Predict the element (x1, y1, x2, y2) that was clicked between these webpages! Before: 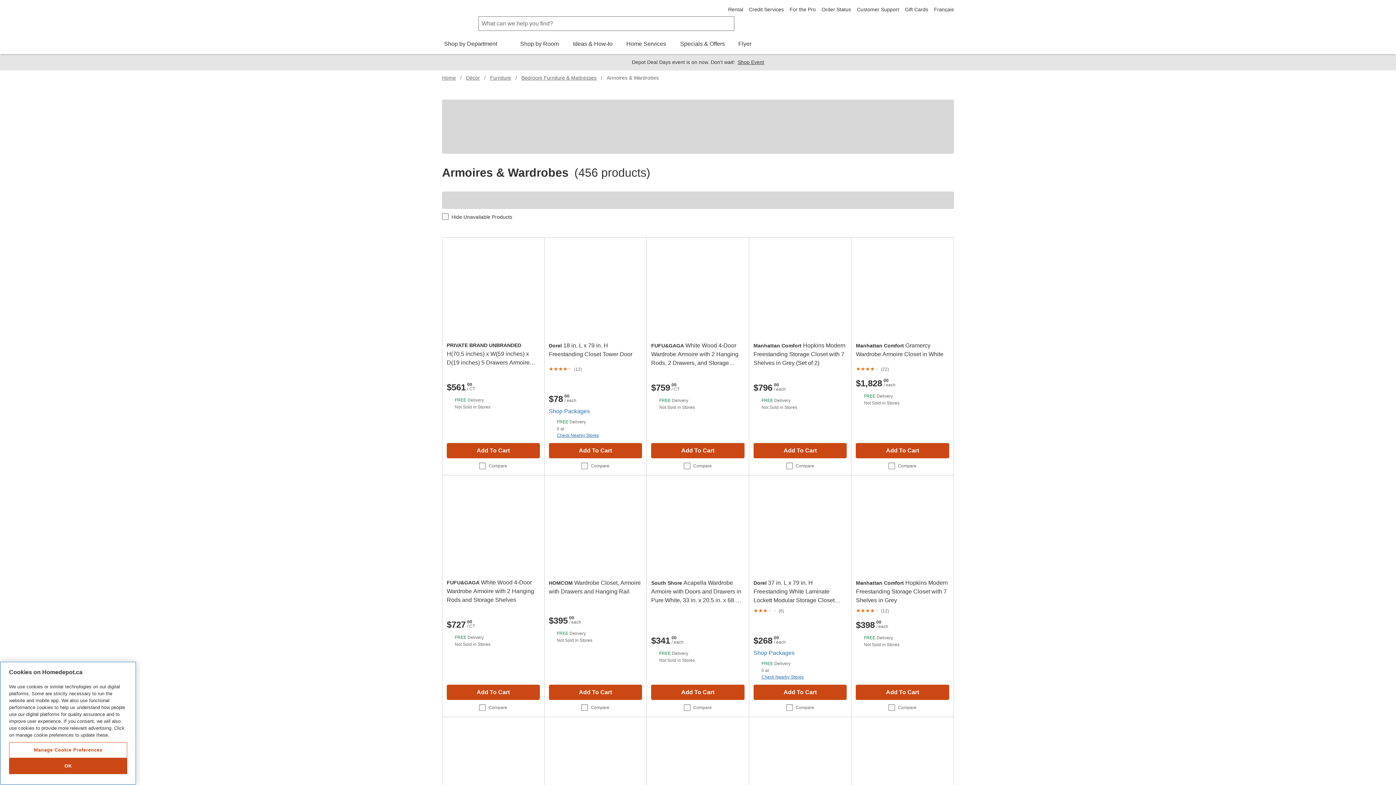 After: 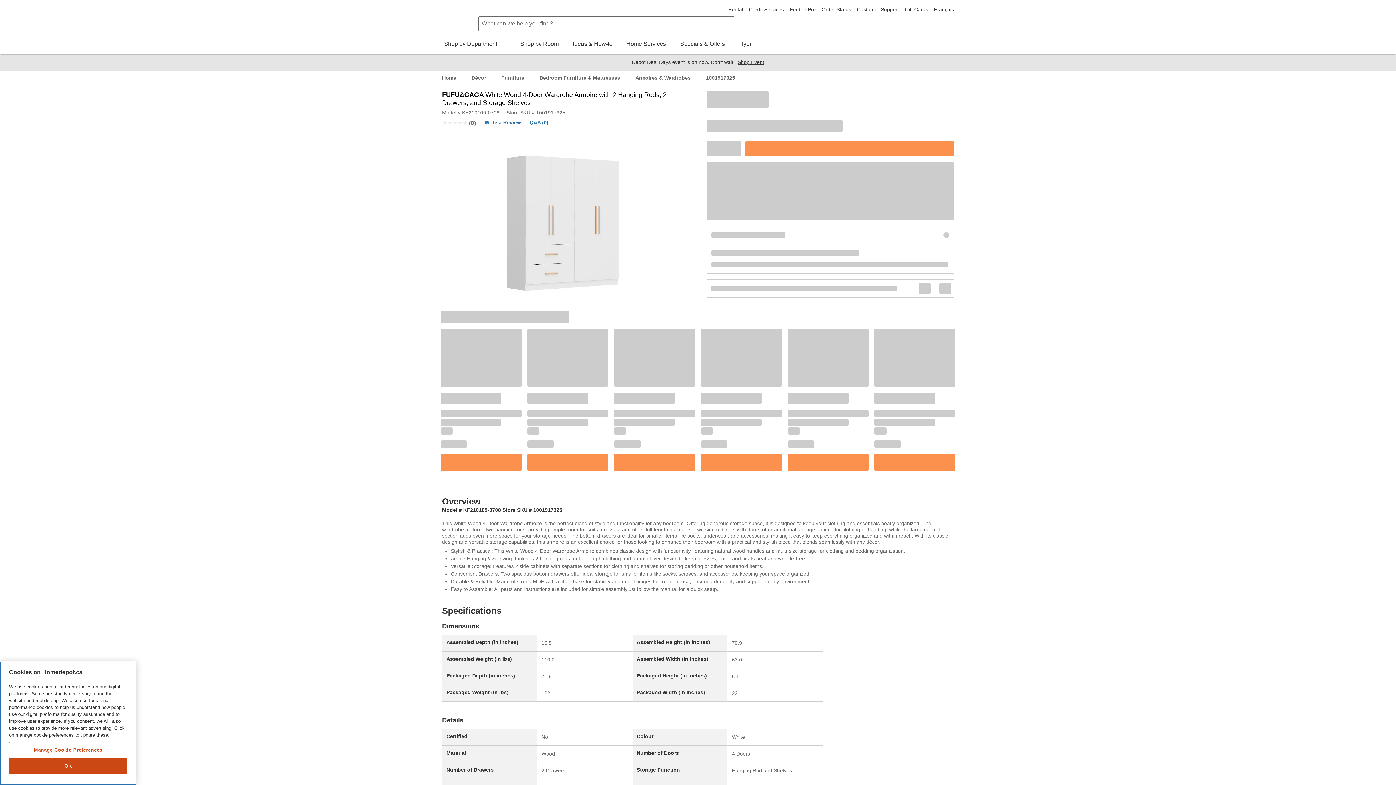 Action: bbox: (651, 246, 744, 339)